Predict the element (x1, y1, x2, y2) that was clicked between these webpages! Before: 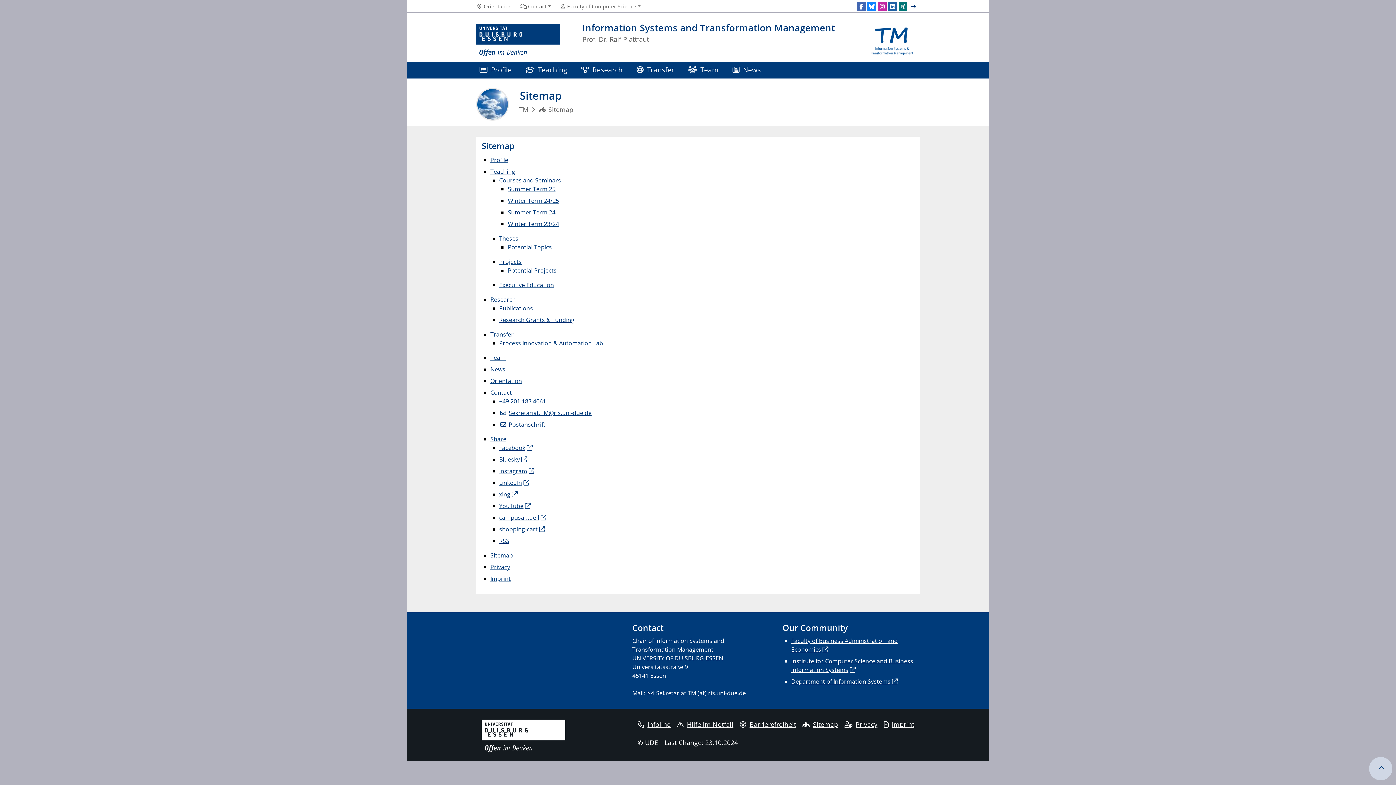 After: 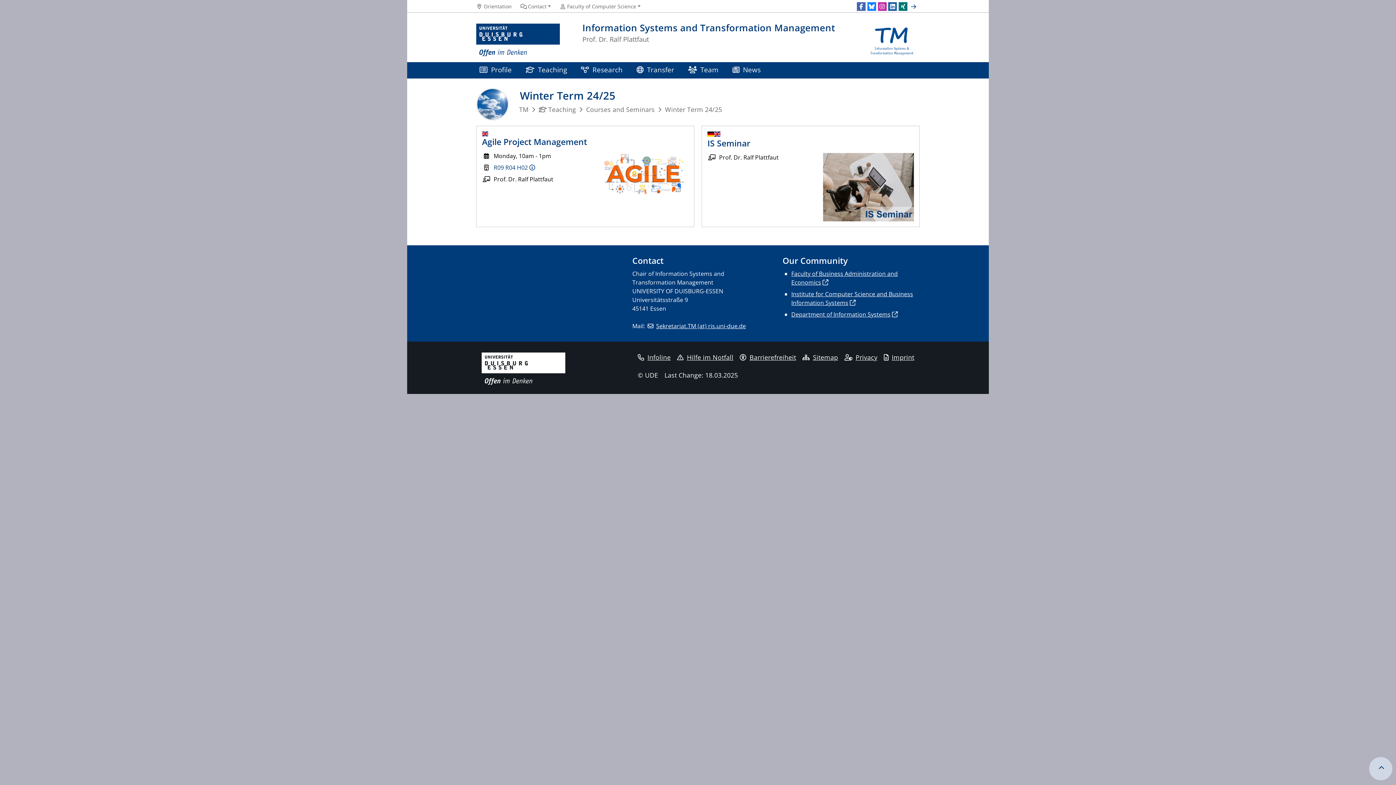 Action: bbox: (508, 196, 559, 204) label: Winter Term 24/25